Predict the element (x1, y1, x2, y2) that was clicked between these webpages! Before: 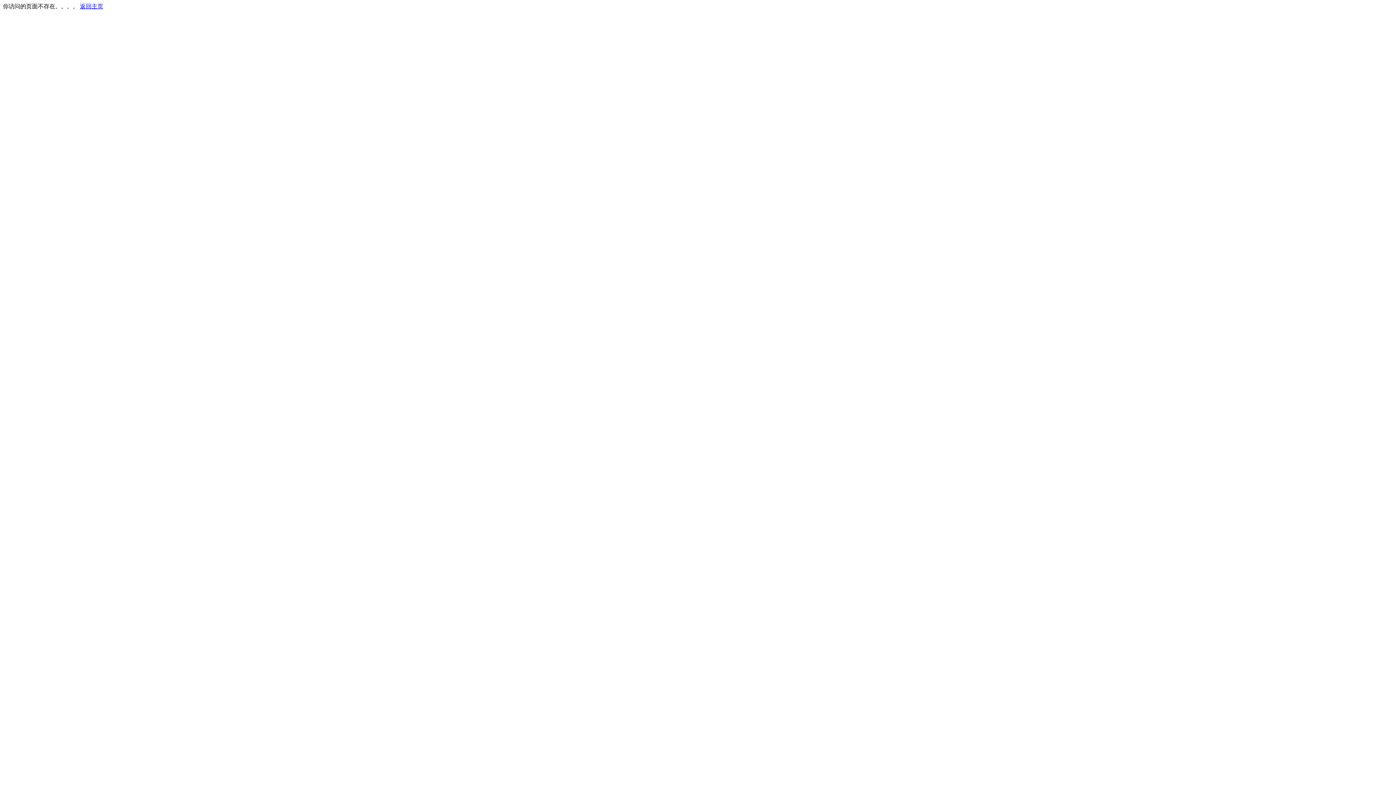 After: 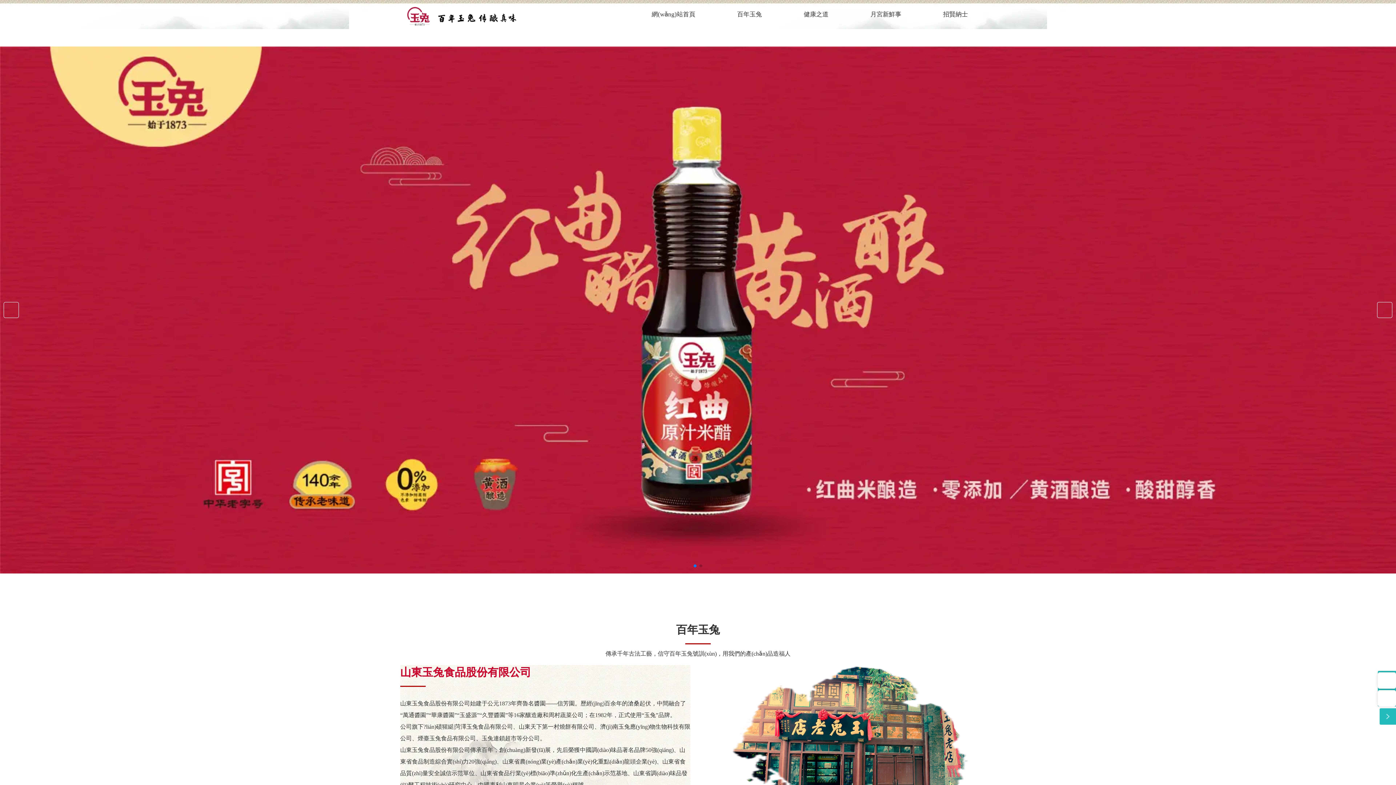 Action: bbox: (80, 3, 103, 9) label: 返回主页